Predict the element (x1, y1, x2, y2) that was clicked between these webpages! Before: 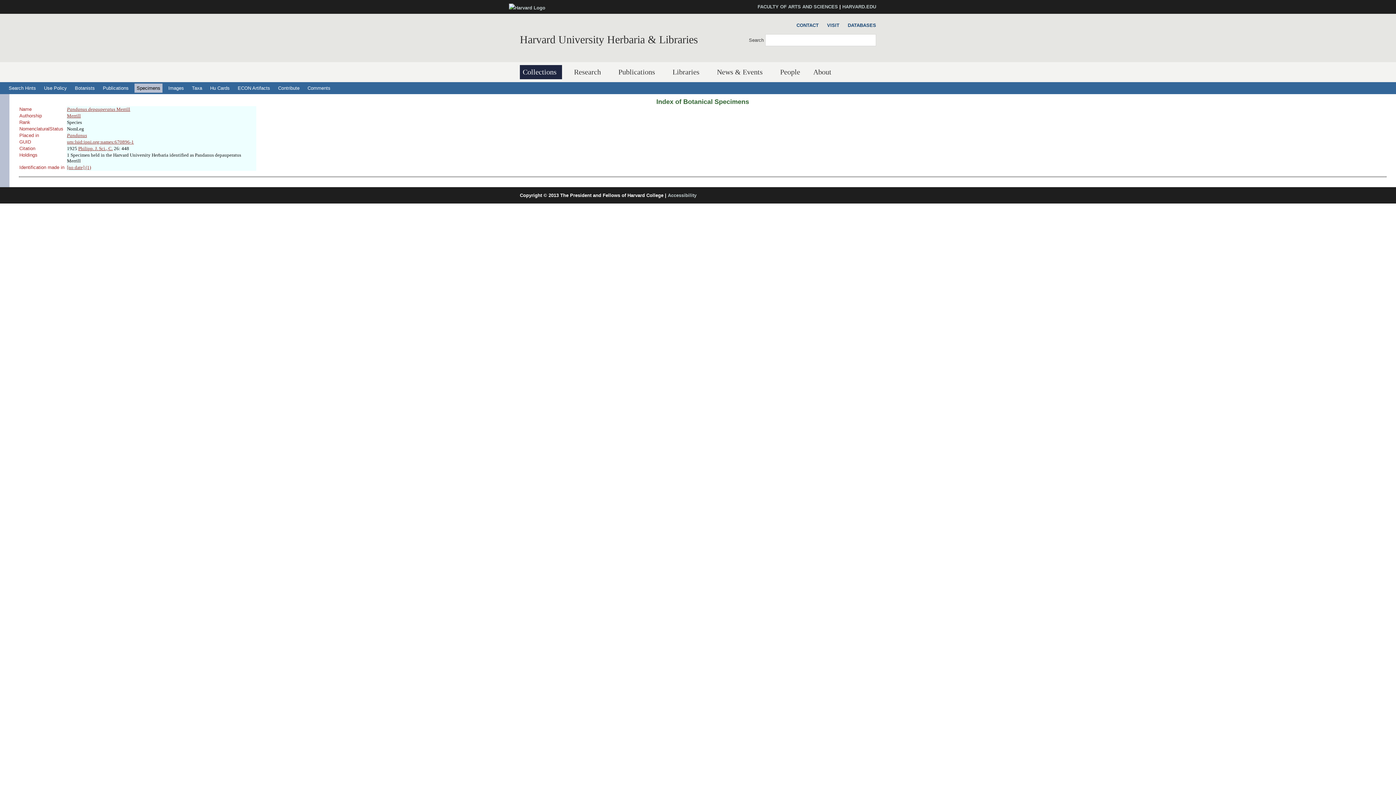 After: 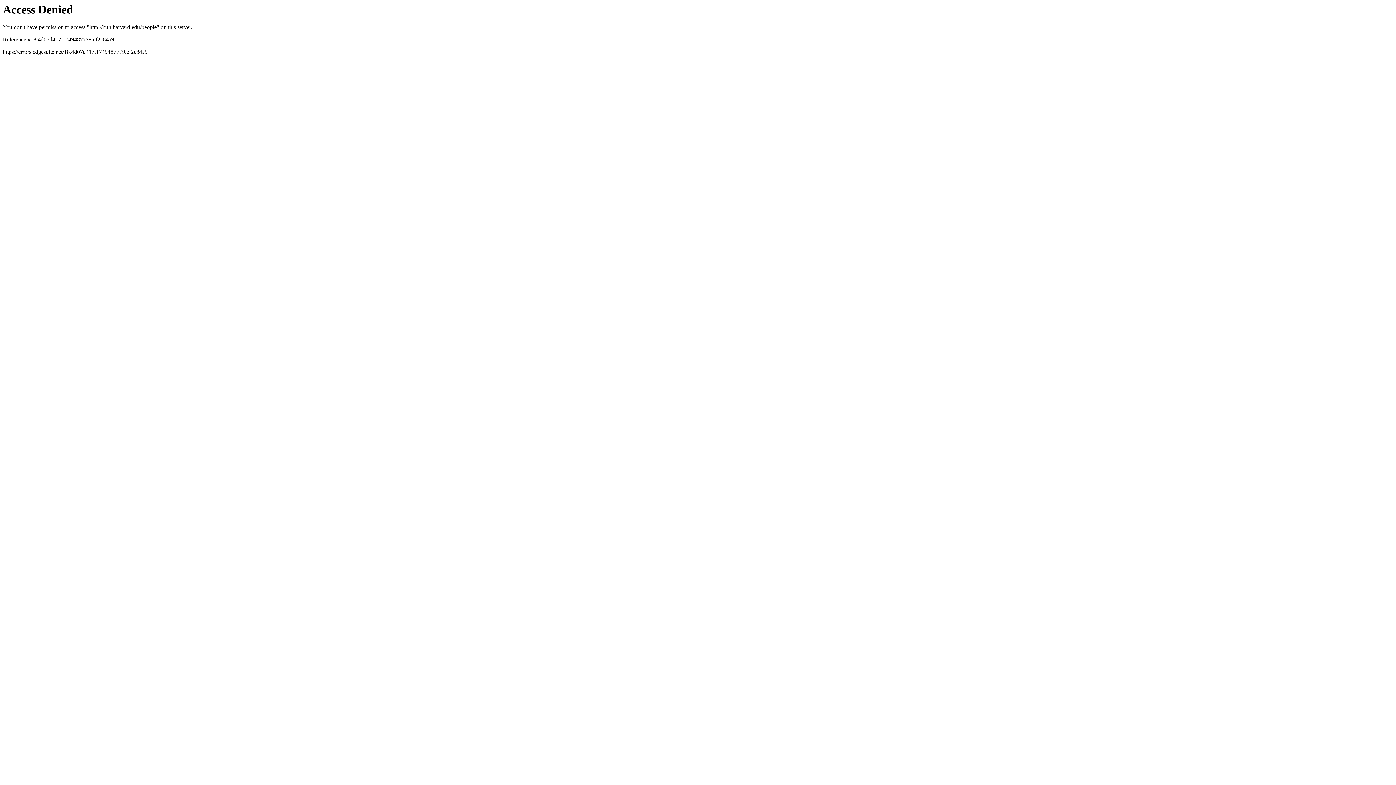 Action: bbox: (777, 65, 803, 79) label: People